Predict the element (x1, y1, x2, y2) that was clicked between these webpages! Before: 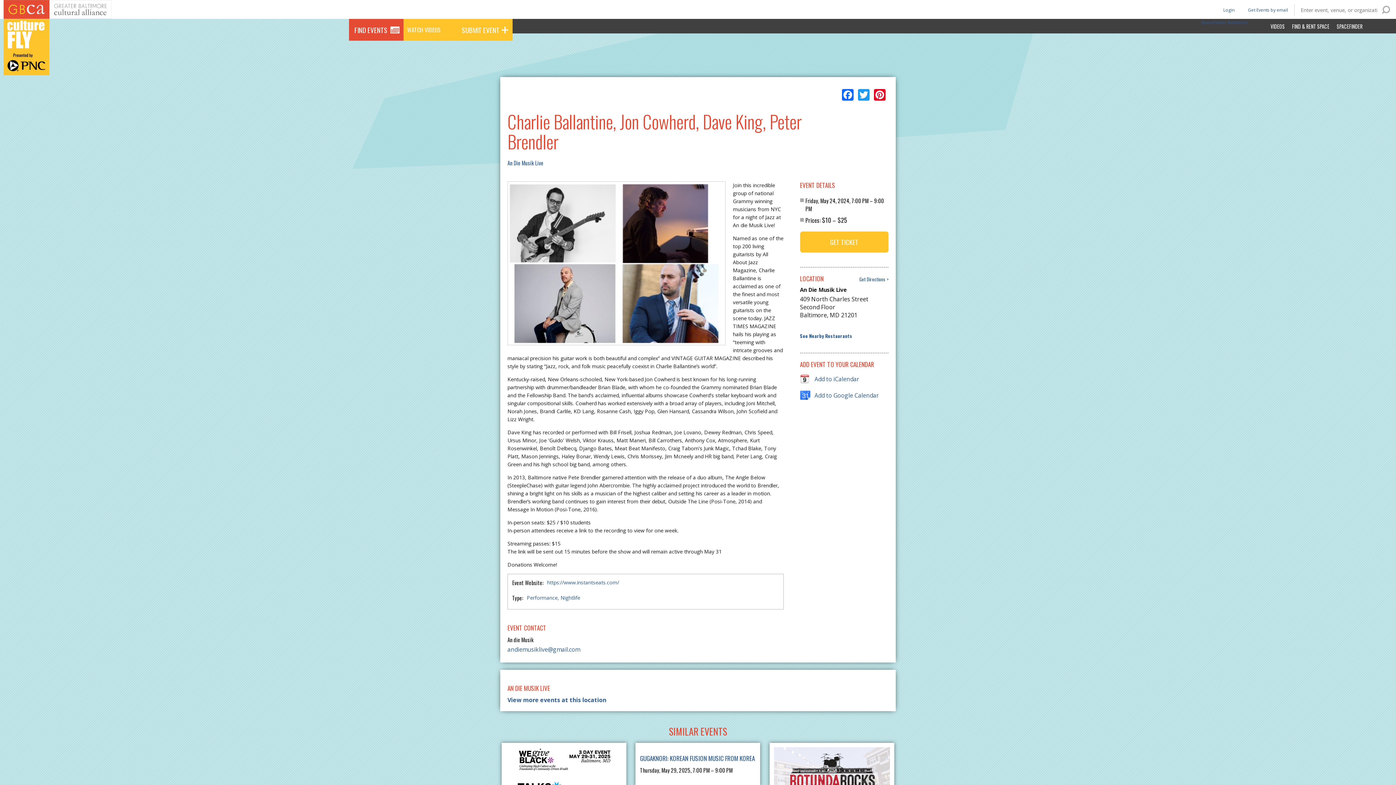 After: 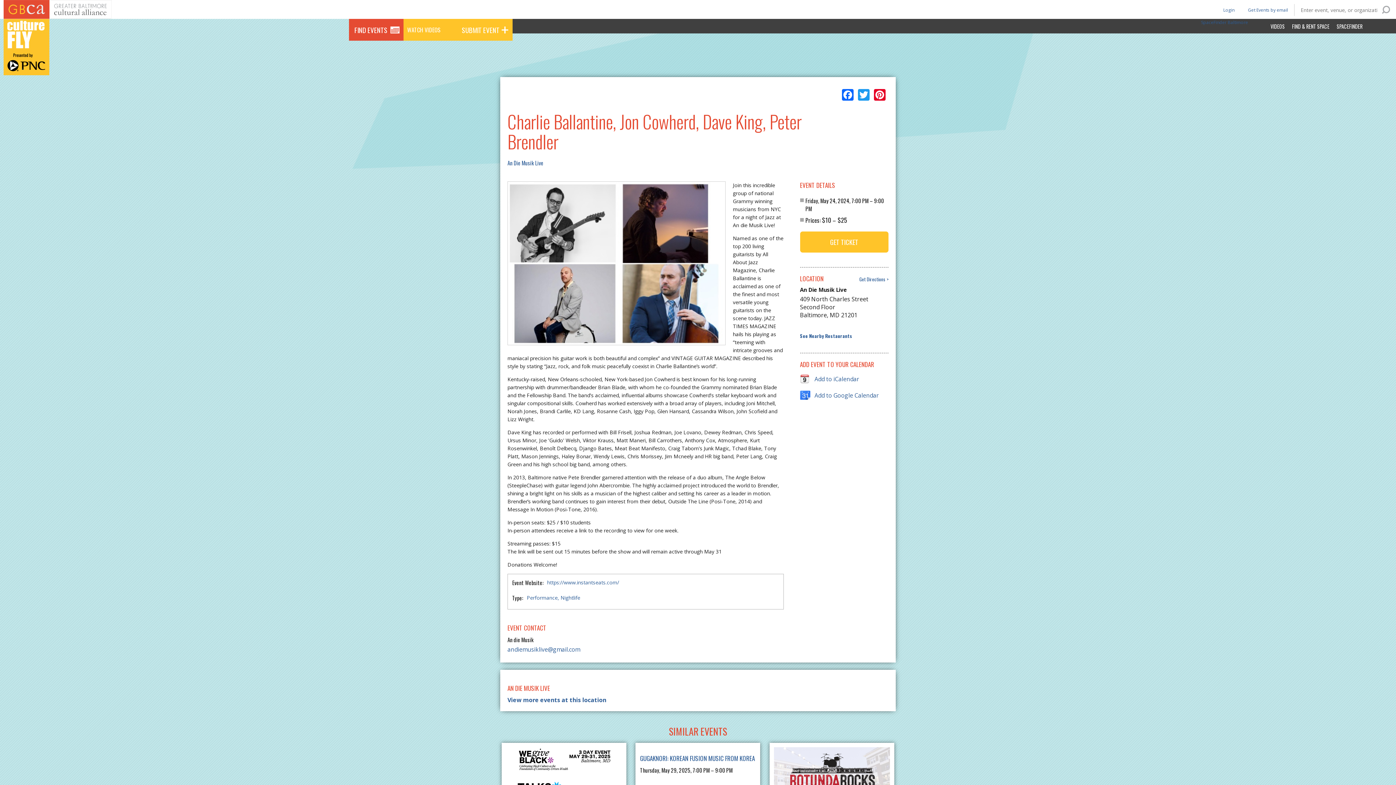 Action: label: Add to iCalendar bbox: (800, 374, 888, 383)